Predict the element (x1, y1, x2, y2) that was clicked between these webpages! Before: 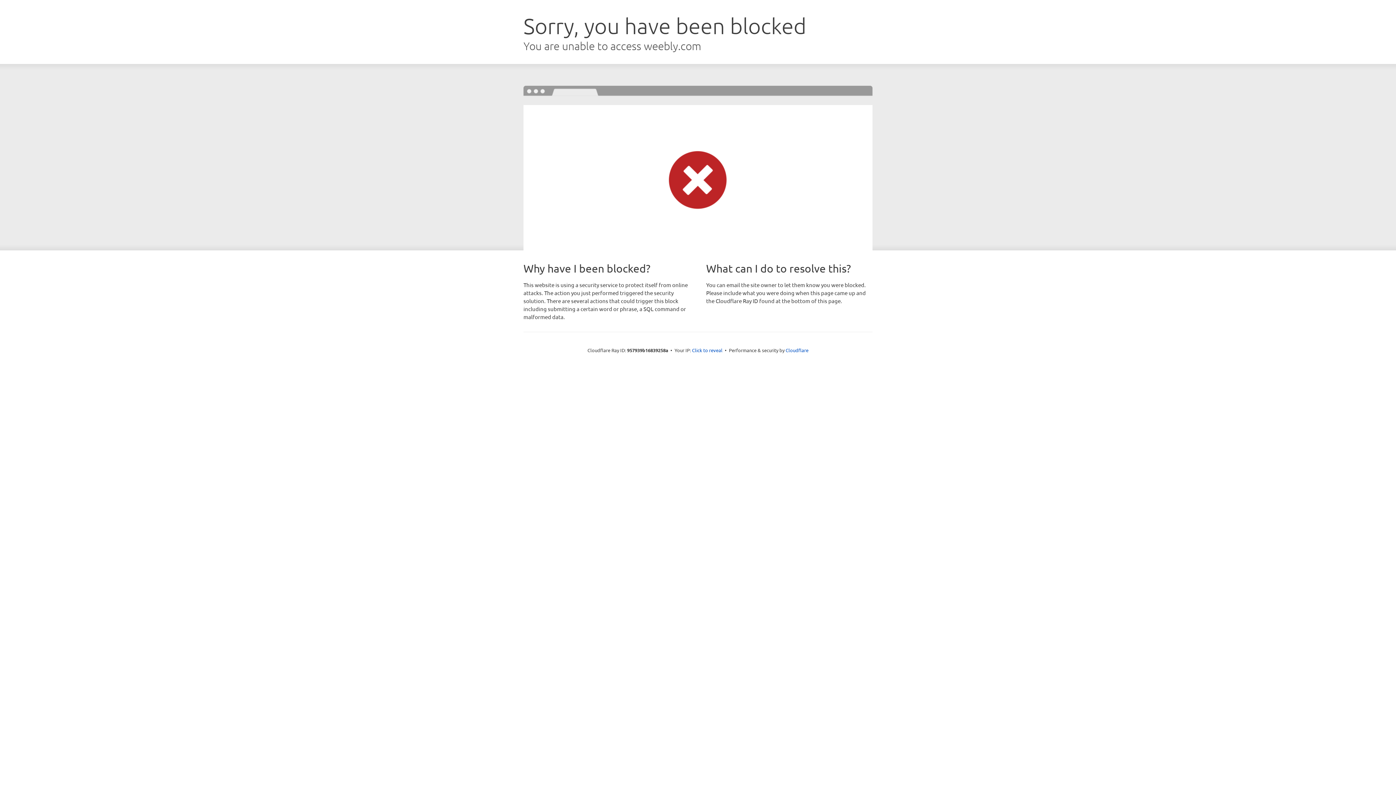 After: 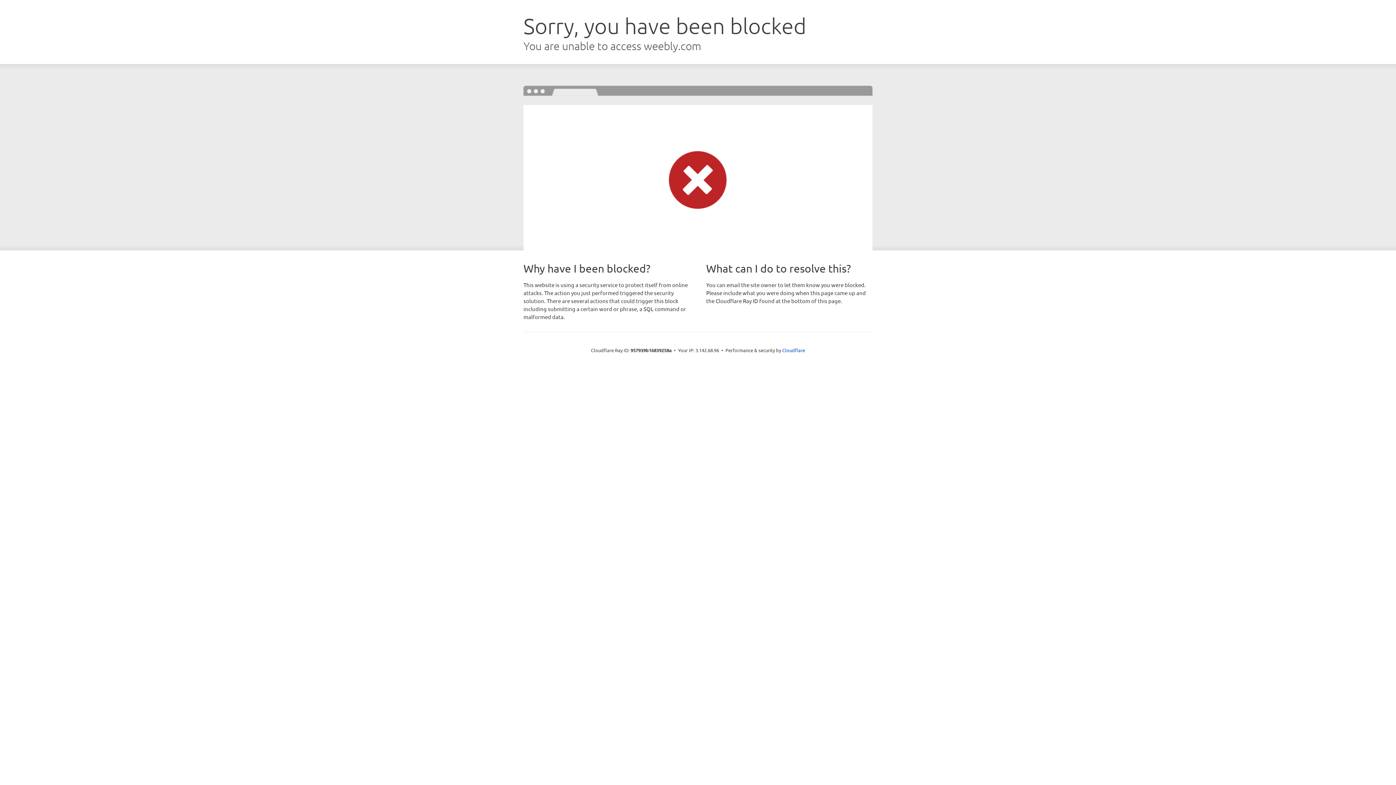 Action: label: Click to reveal bbox: (692, 346, 722, 353)